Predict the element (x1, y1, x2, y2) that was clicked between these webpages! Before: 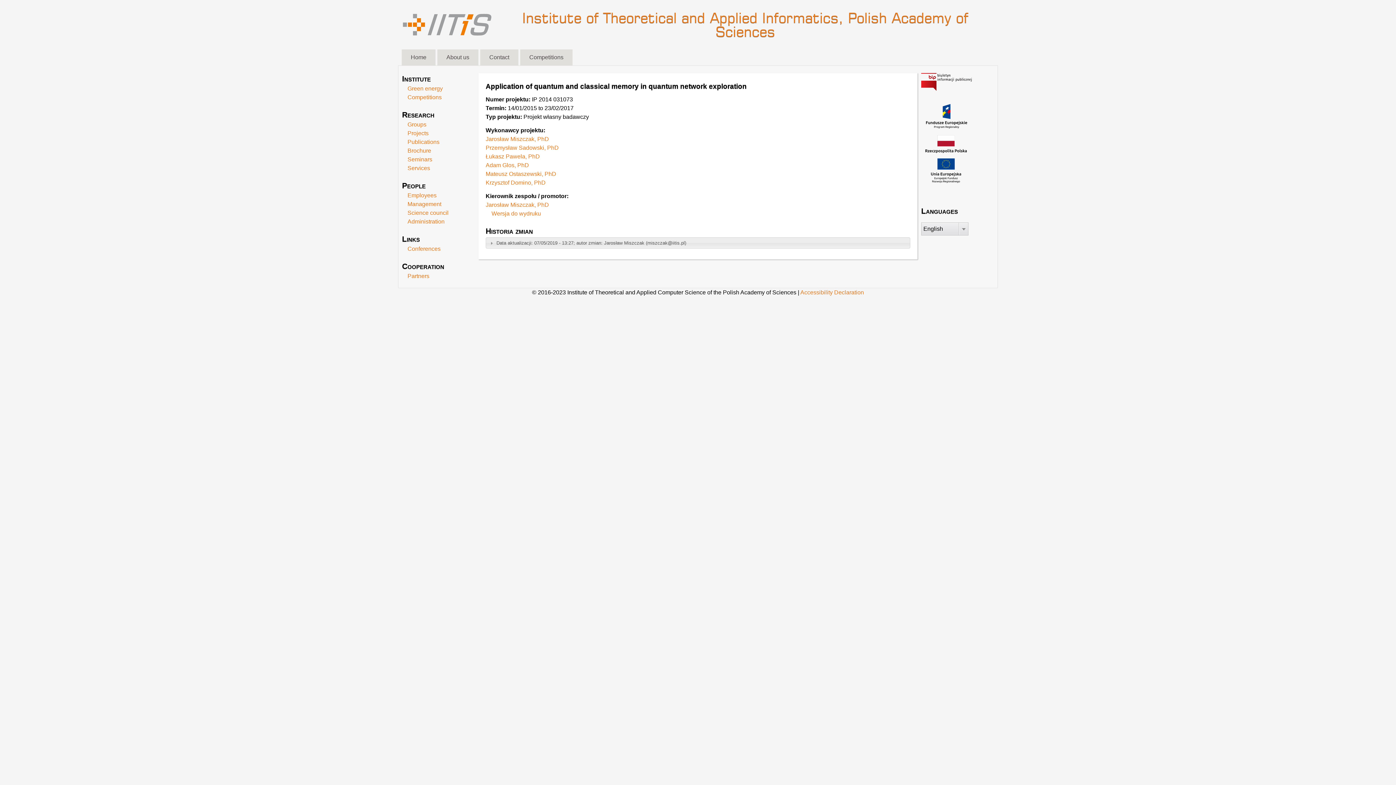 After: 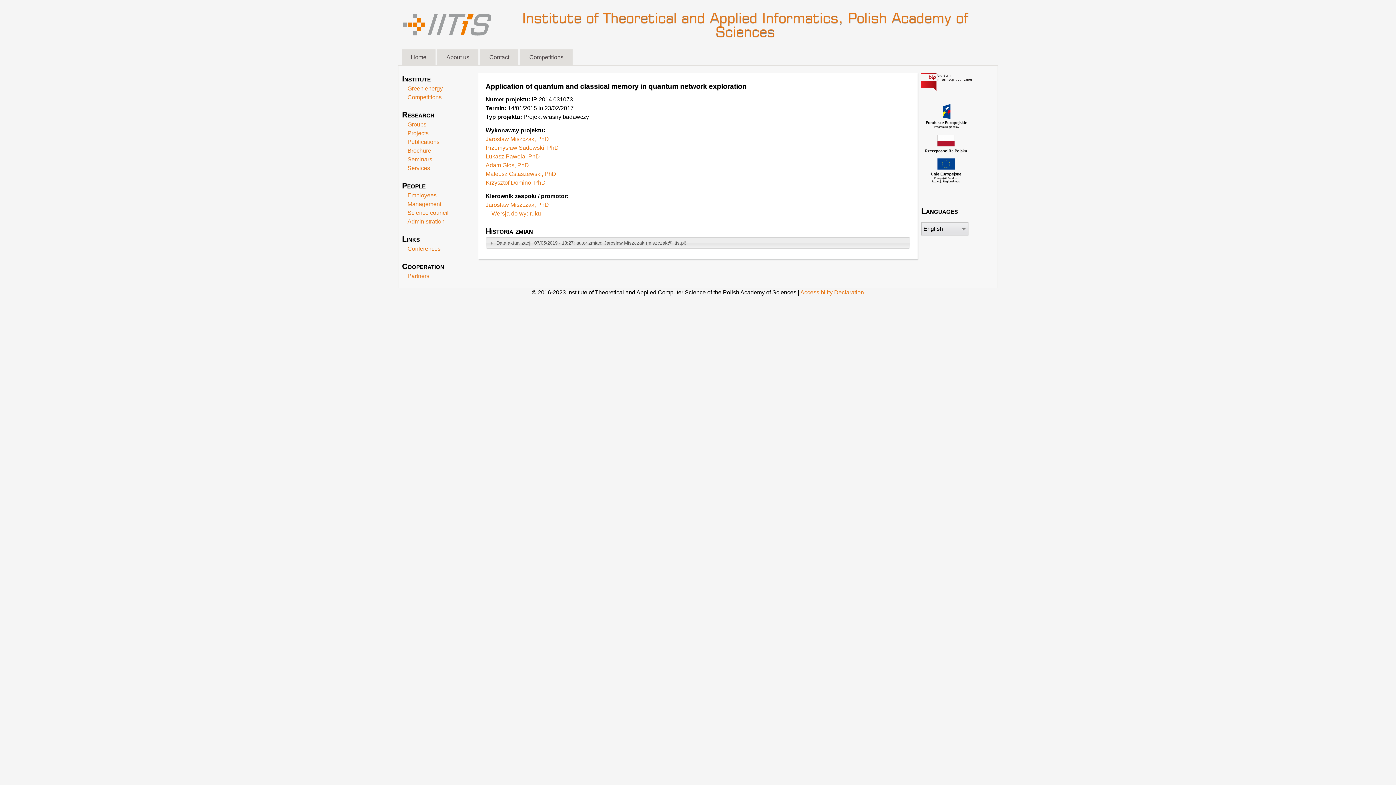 Action: bbox: (491, 210, 541, 216) label: Wersja do wydruku